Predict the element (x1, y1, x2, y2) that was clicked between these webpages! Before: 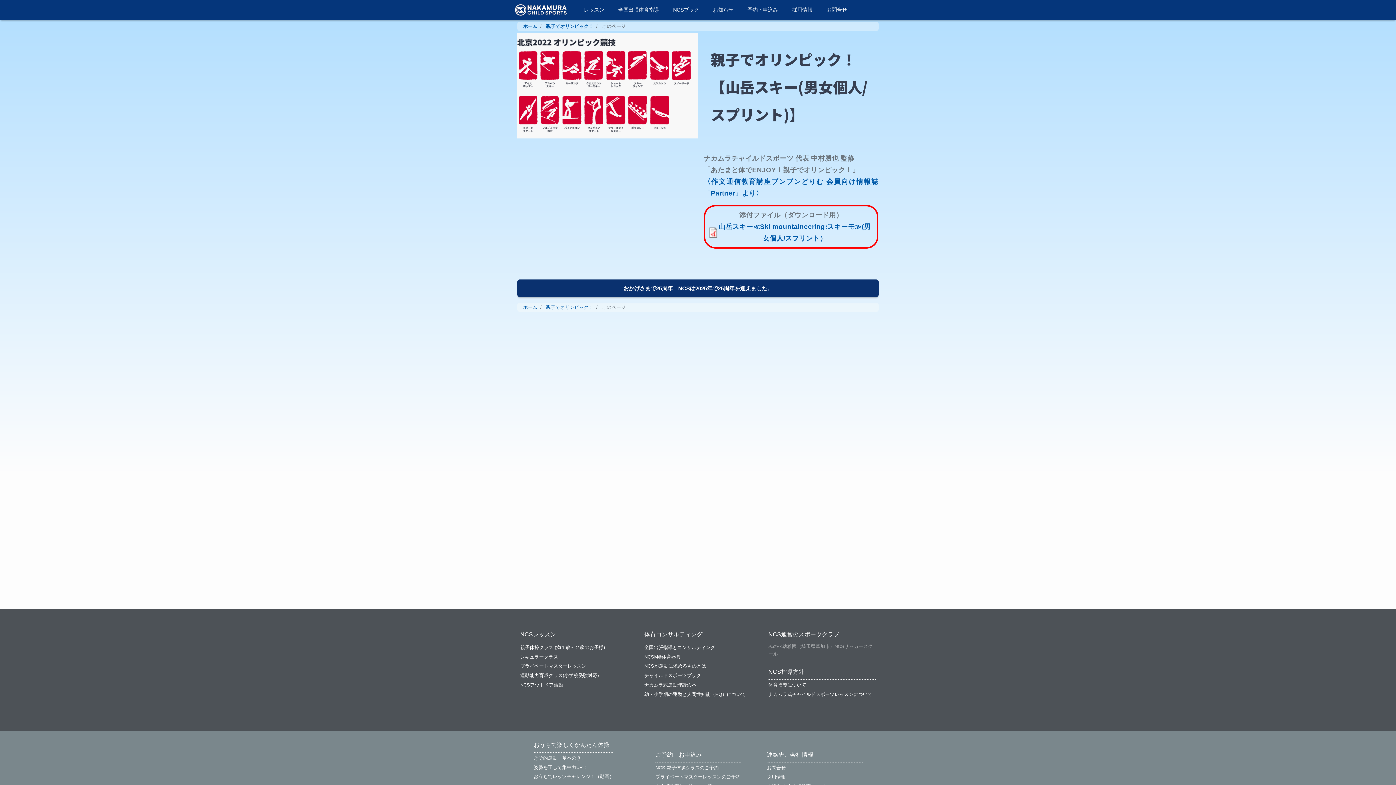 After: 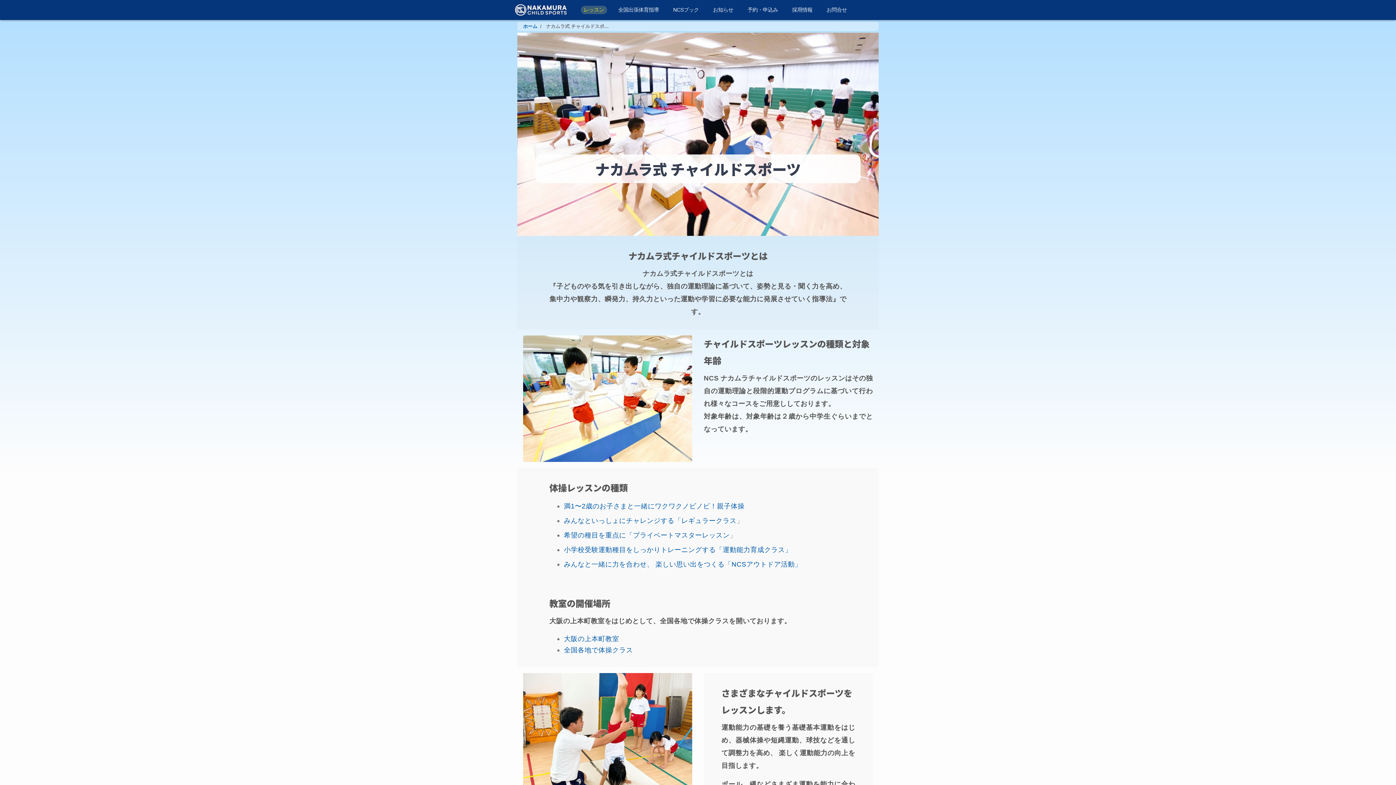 Action: label: ナカムラ式チャイルドスポーツレッスンについて bbox: (768, 690, 875, 699)